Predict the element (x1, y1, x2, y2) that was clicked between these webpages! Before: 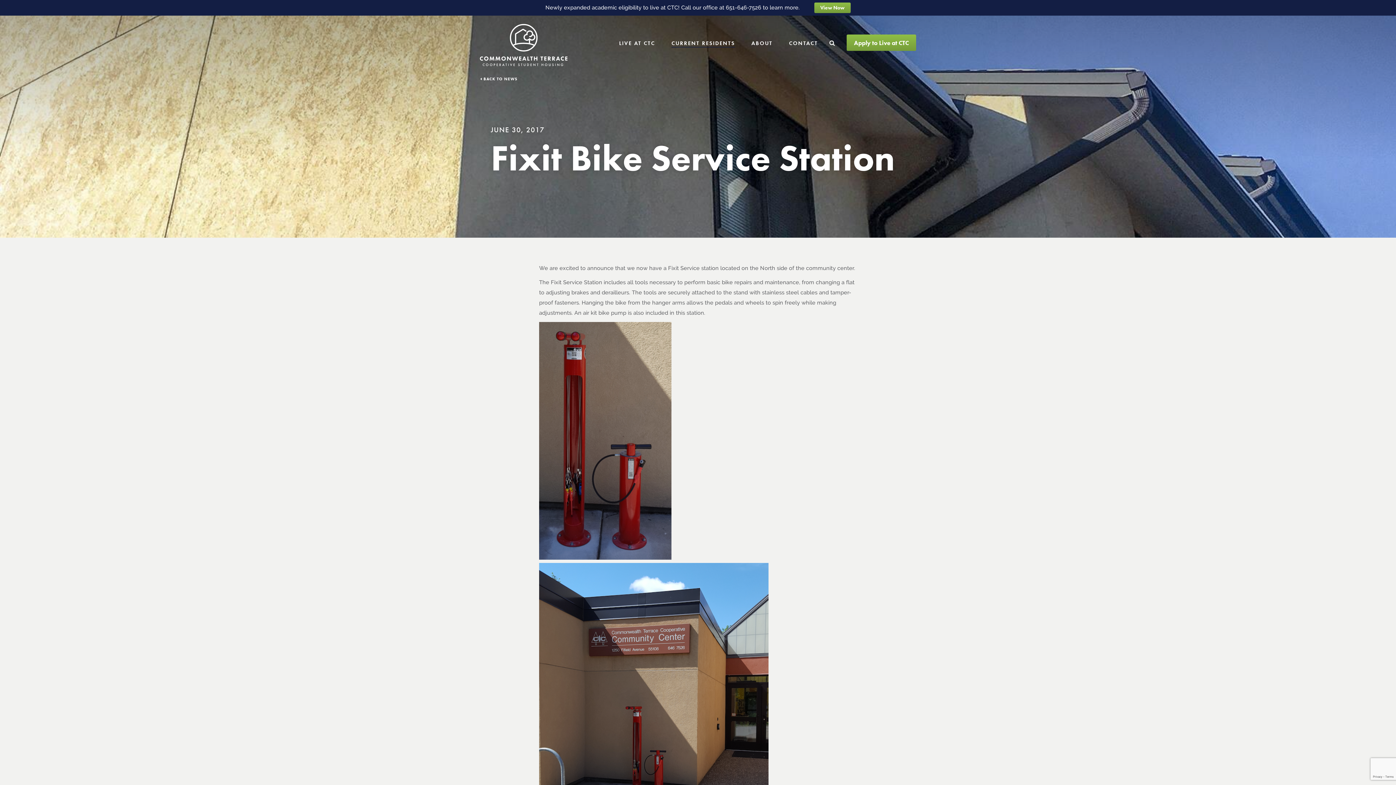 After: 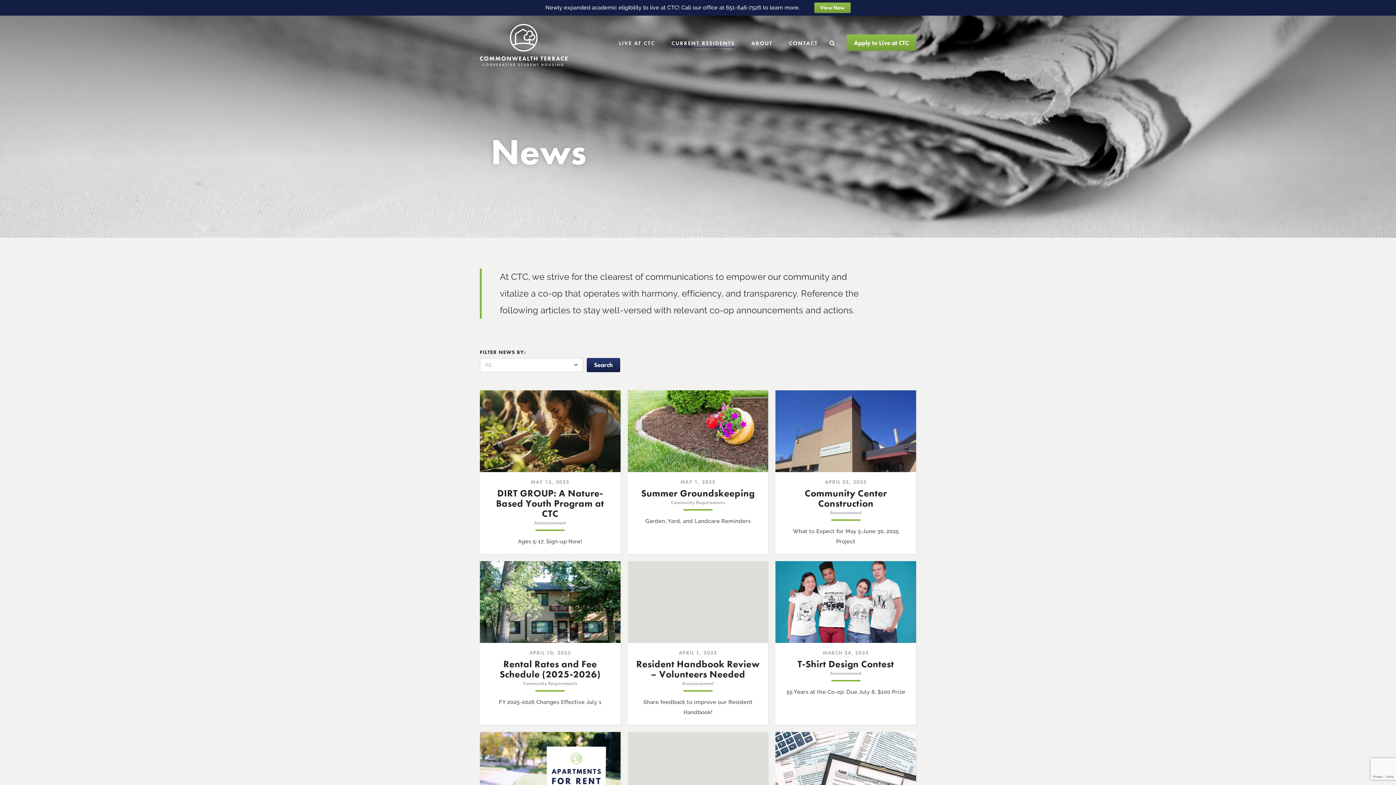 Action: label: BACK TO NEWS bbox: (480, 76, 517, 81)